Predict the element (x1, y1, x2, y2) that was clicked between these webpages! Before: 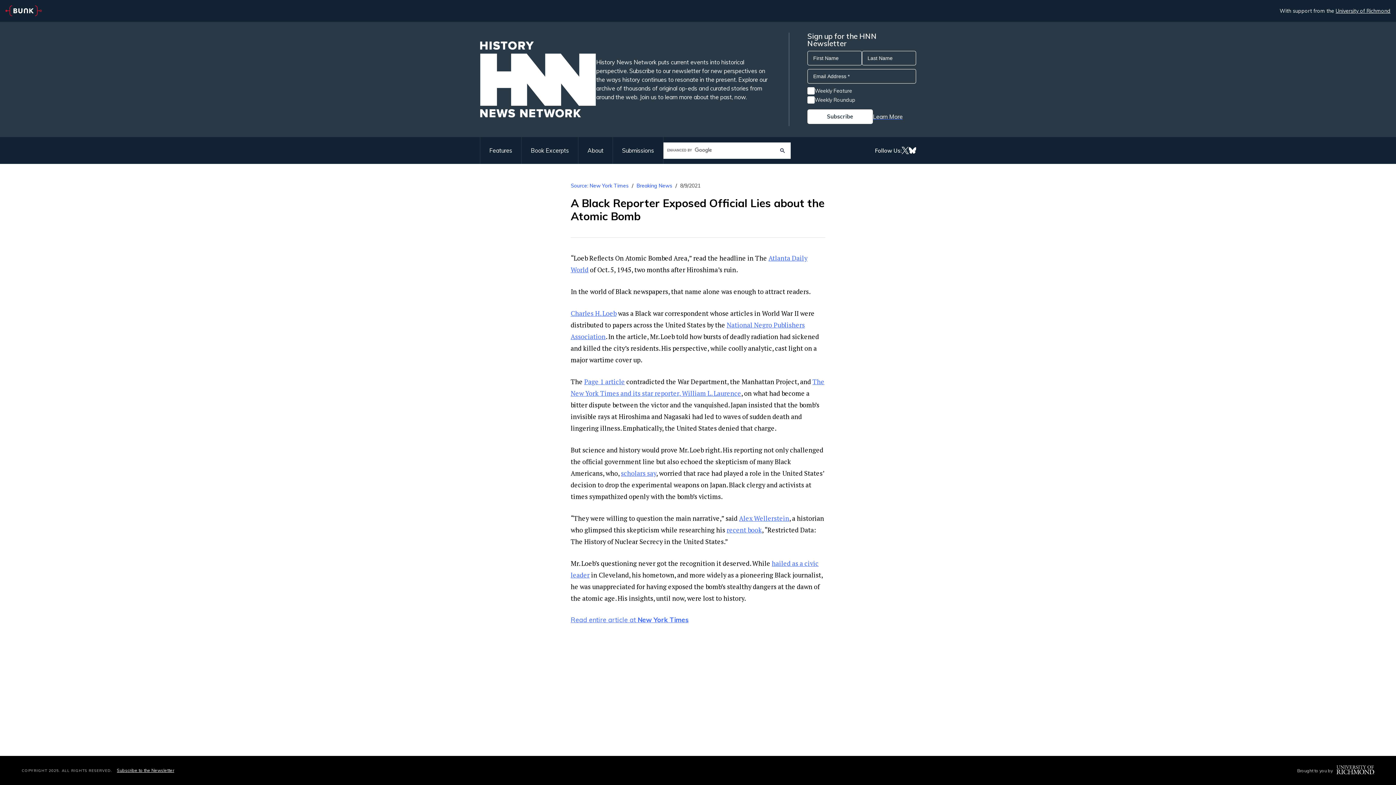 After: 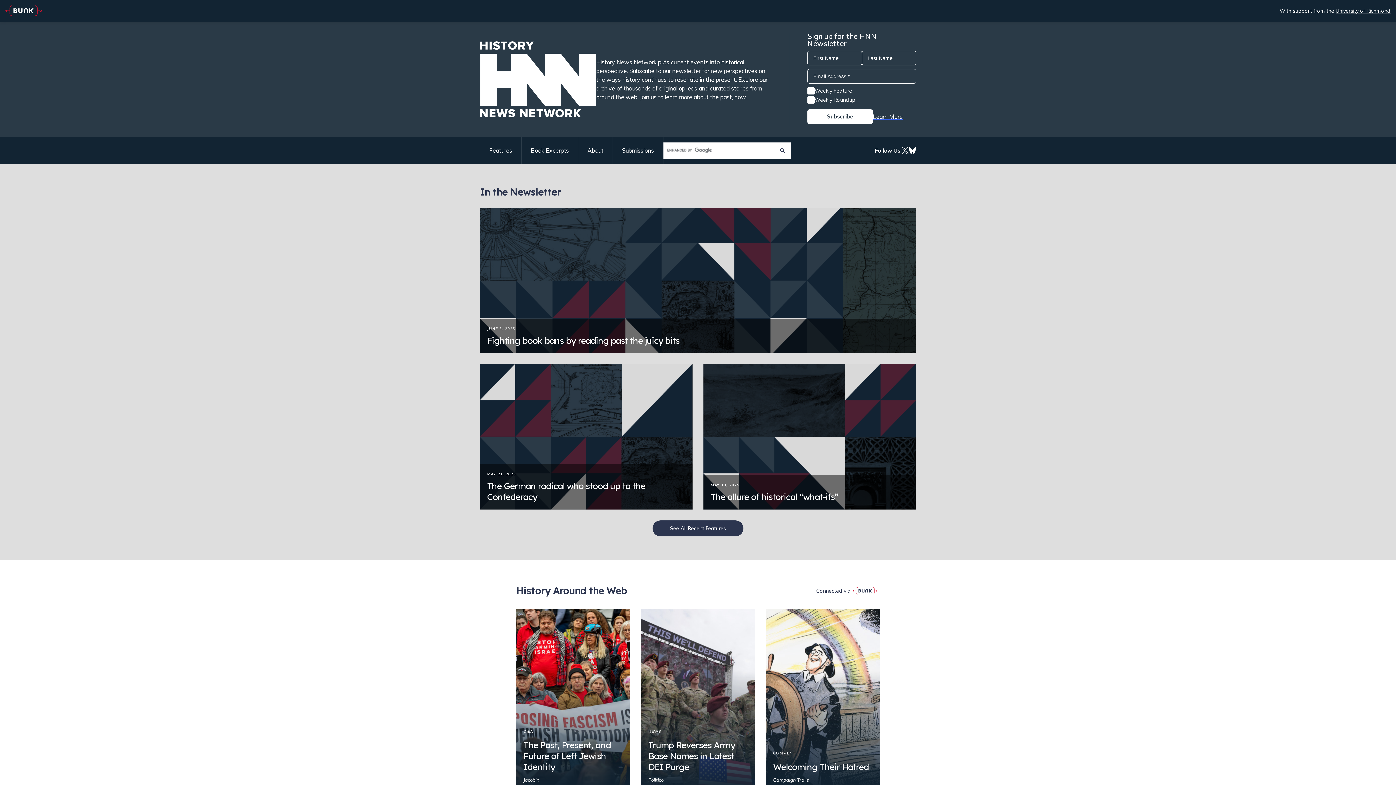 Action: bbox: (480, 41, 596, 117)